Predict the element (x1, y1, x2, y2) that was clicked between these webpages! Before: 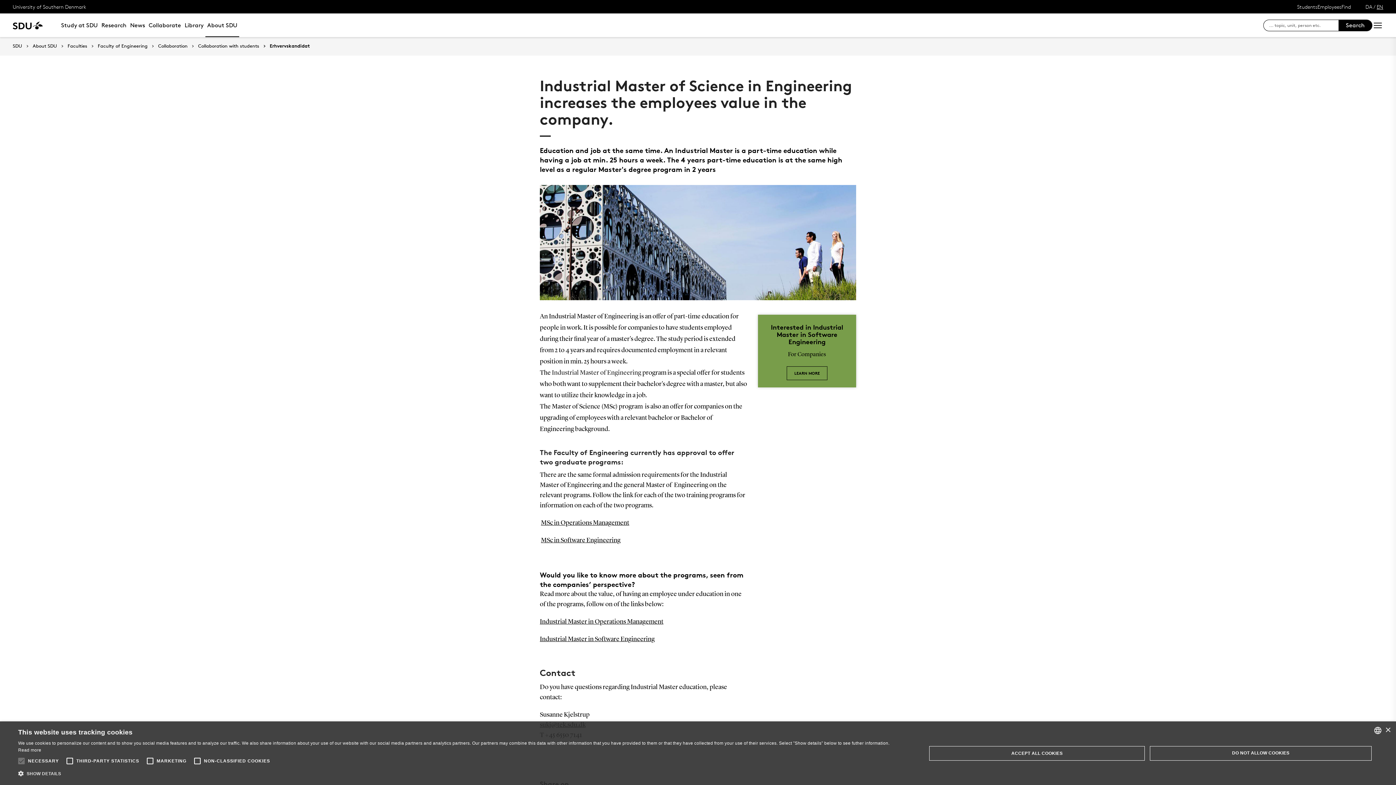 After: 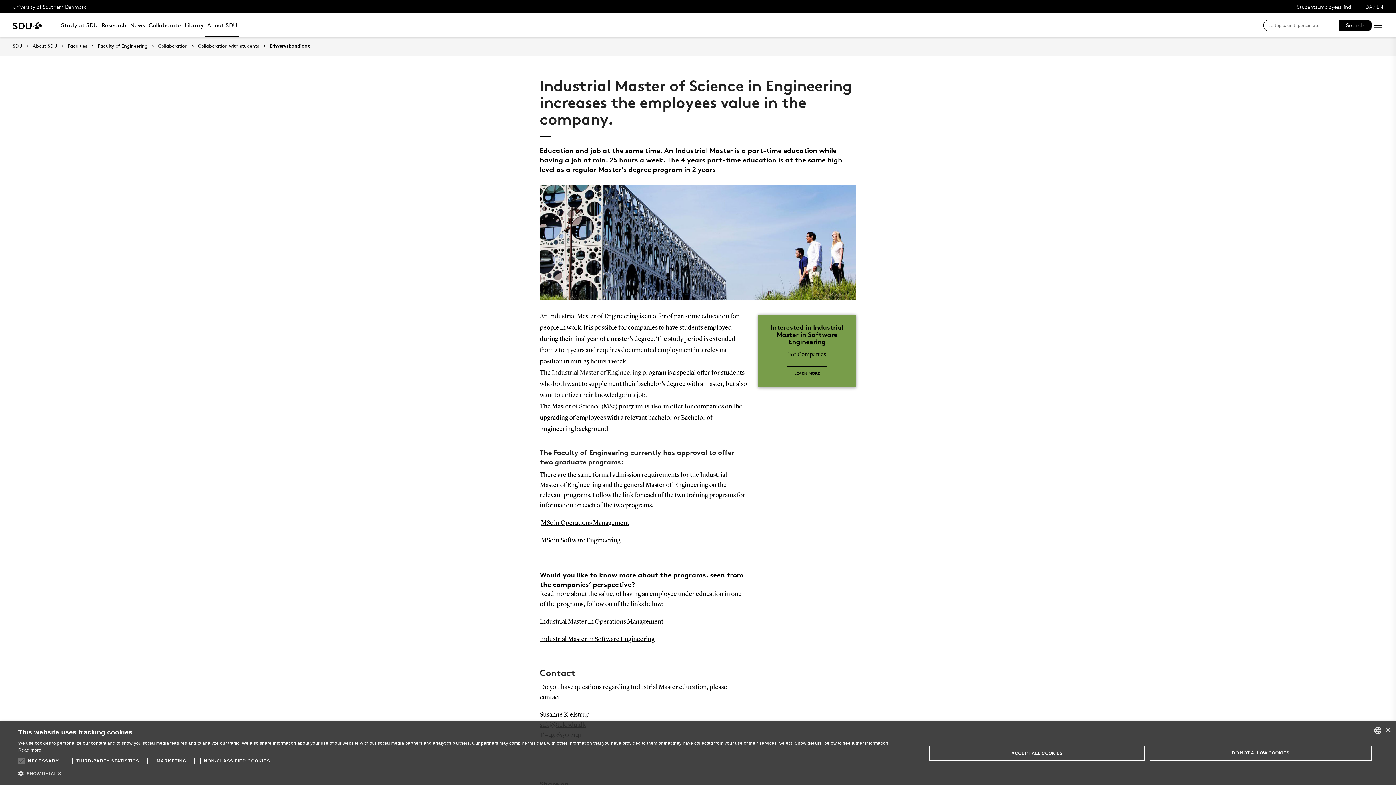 Action: bbox: (786, 366, 827, 380) label: LEARN MORE